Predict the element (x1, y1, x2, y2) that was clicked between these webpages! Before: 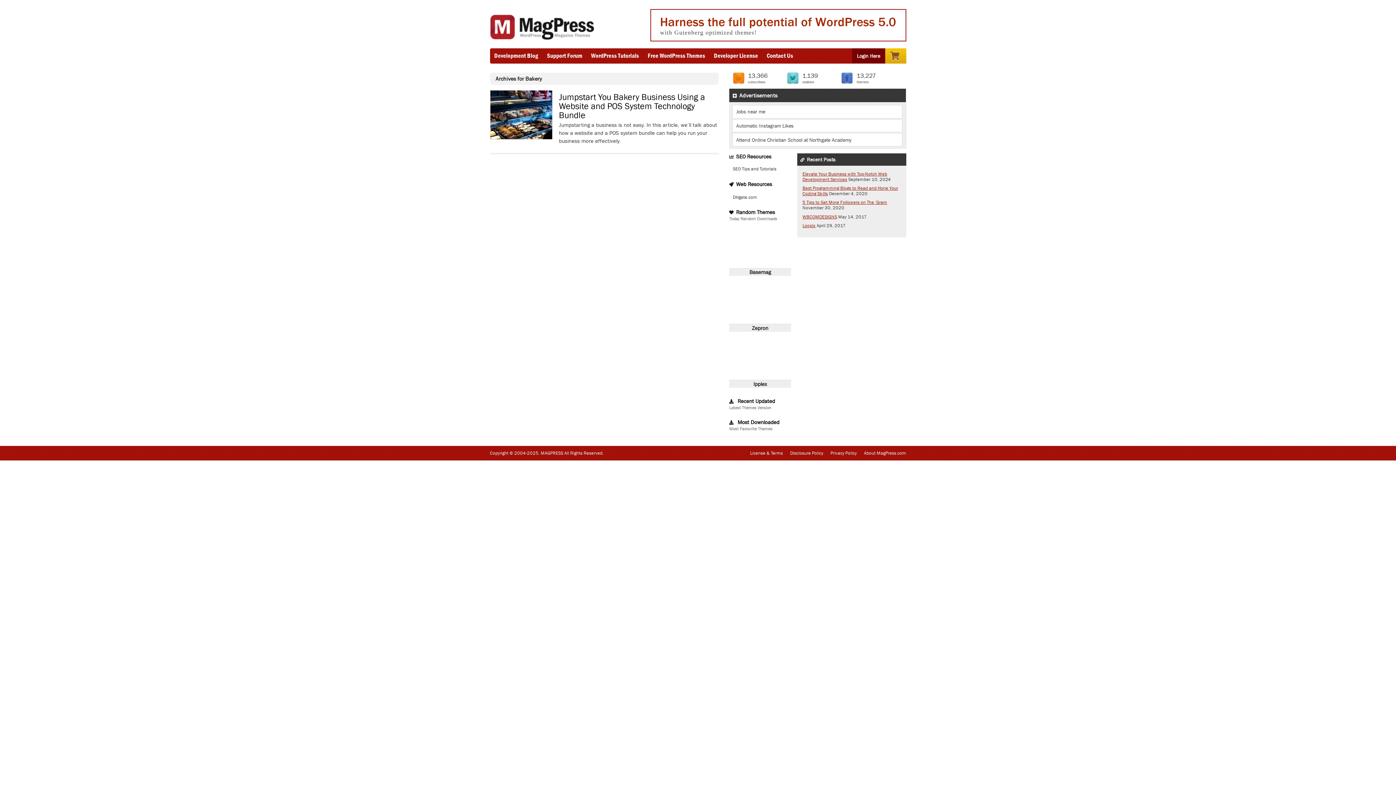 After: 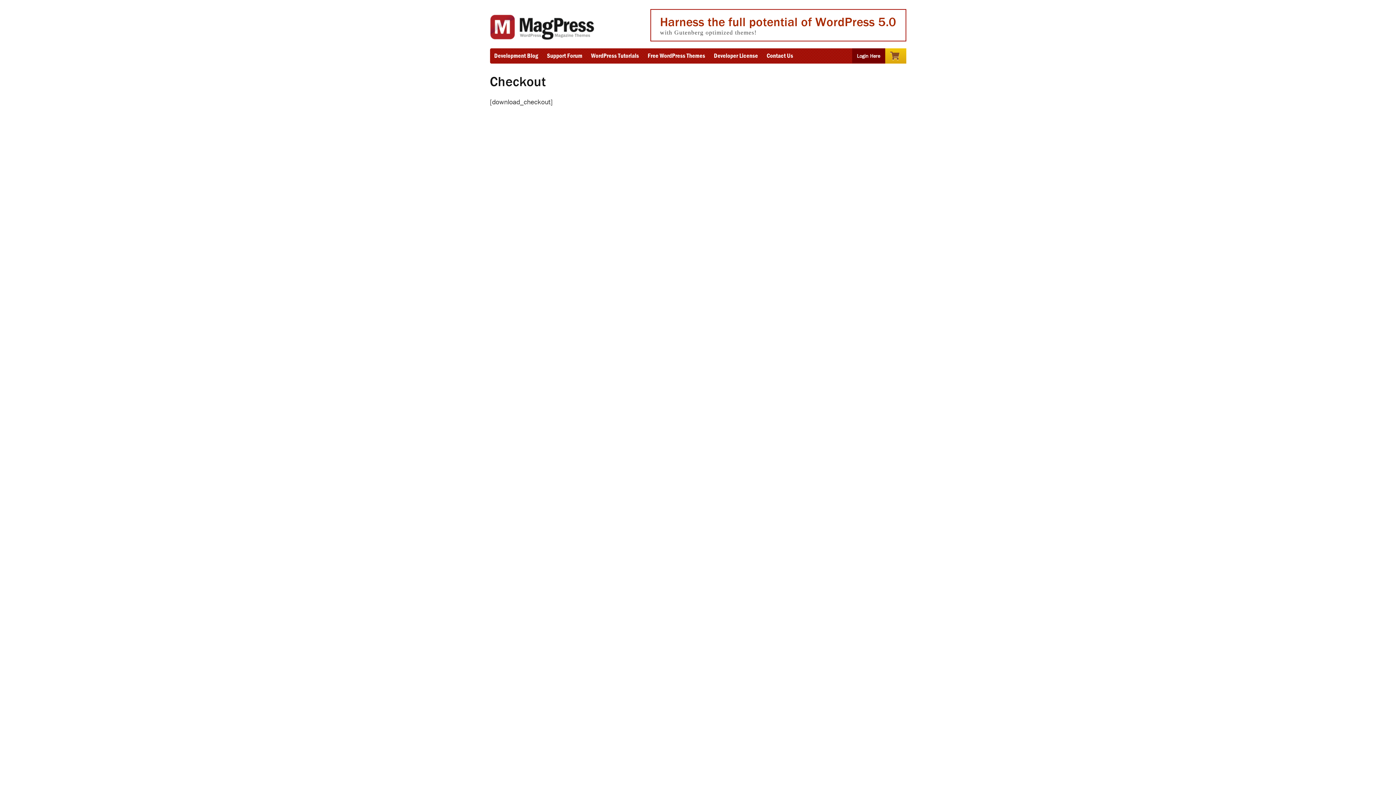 Action: bbox: (885, 48, 906, 63) label:  